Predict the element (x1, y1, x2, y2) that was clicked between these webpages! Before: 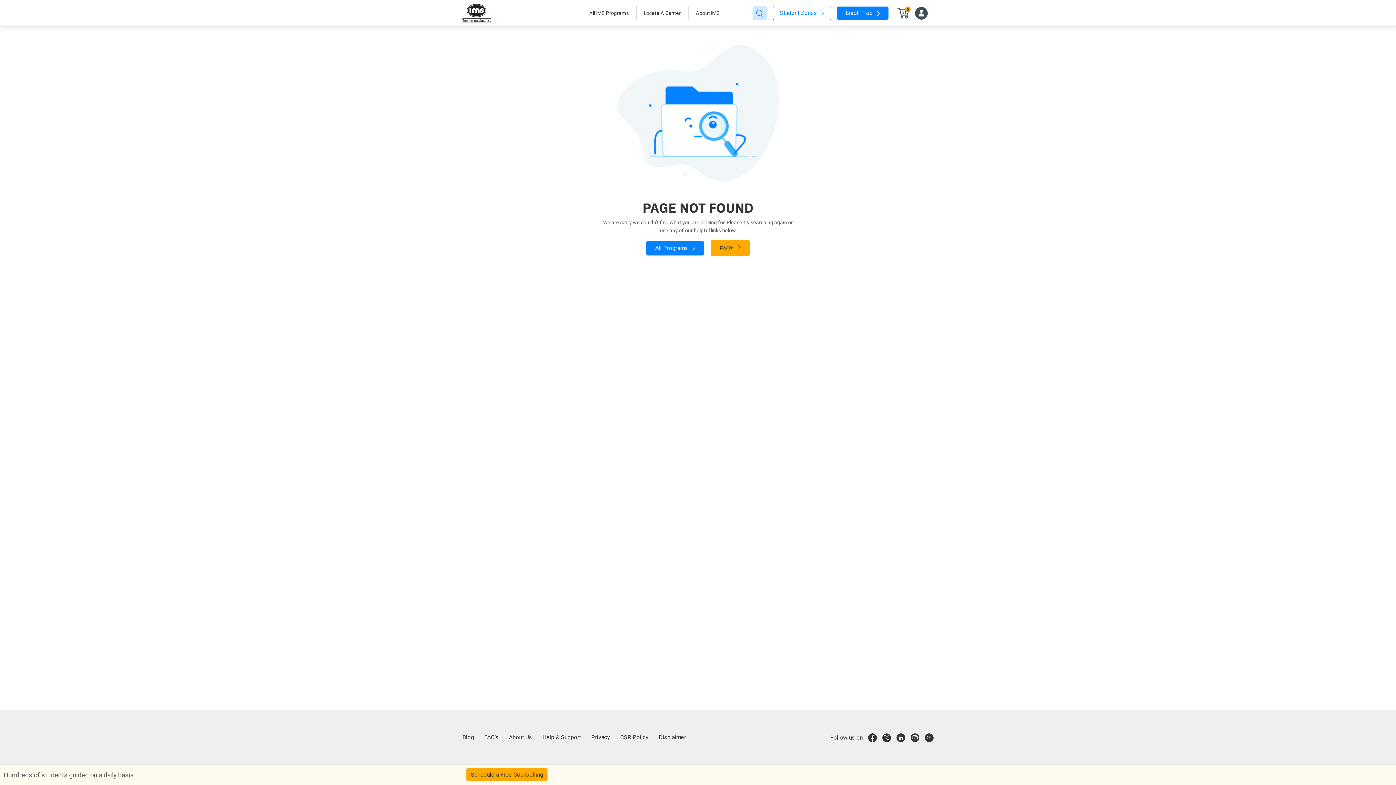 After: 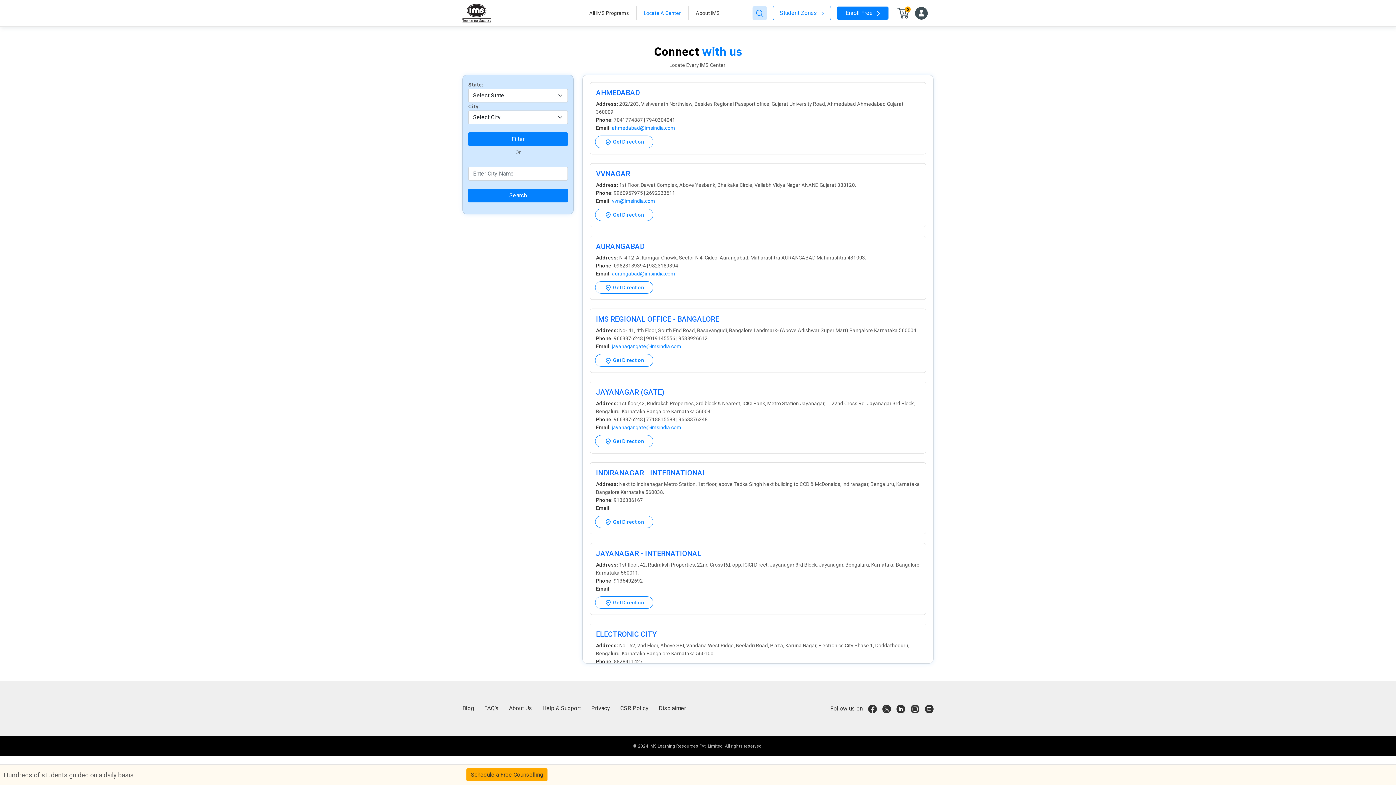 Action: bbox: (636, 5, 688, 20) label: Locate A Center